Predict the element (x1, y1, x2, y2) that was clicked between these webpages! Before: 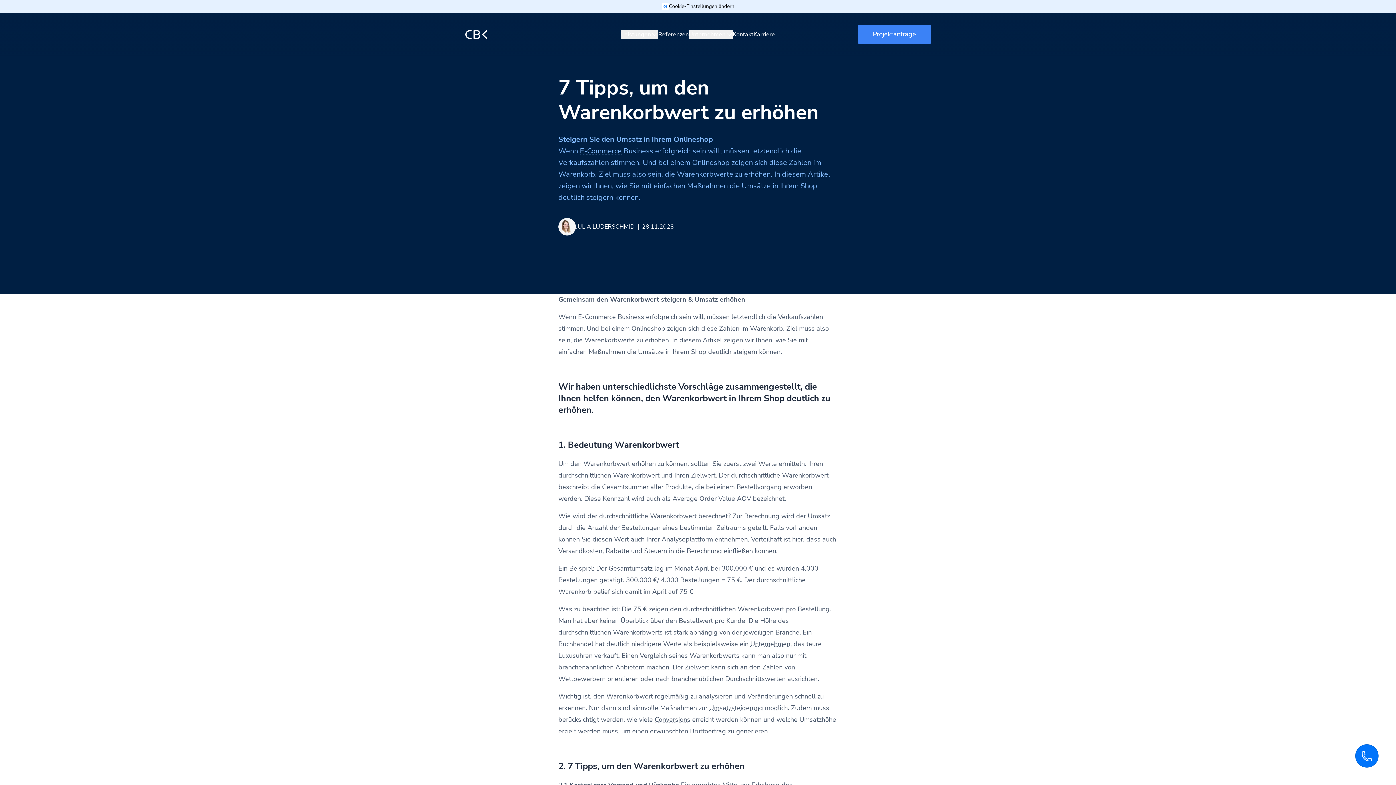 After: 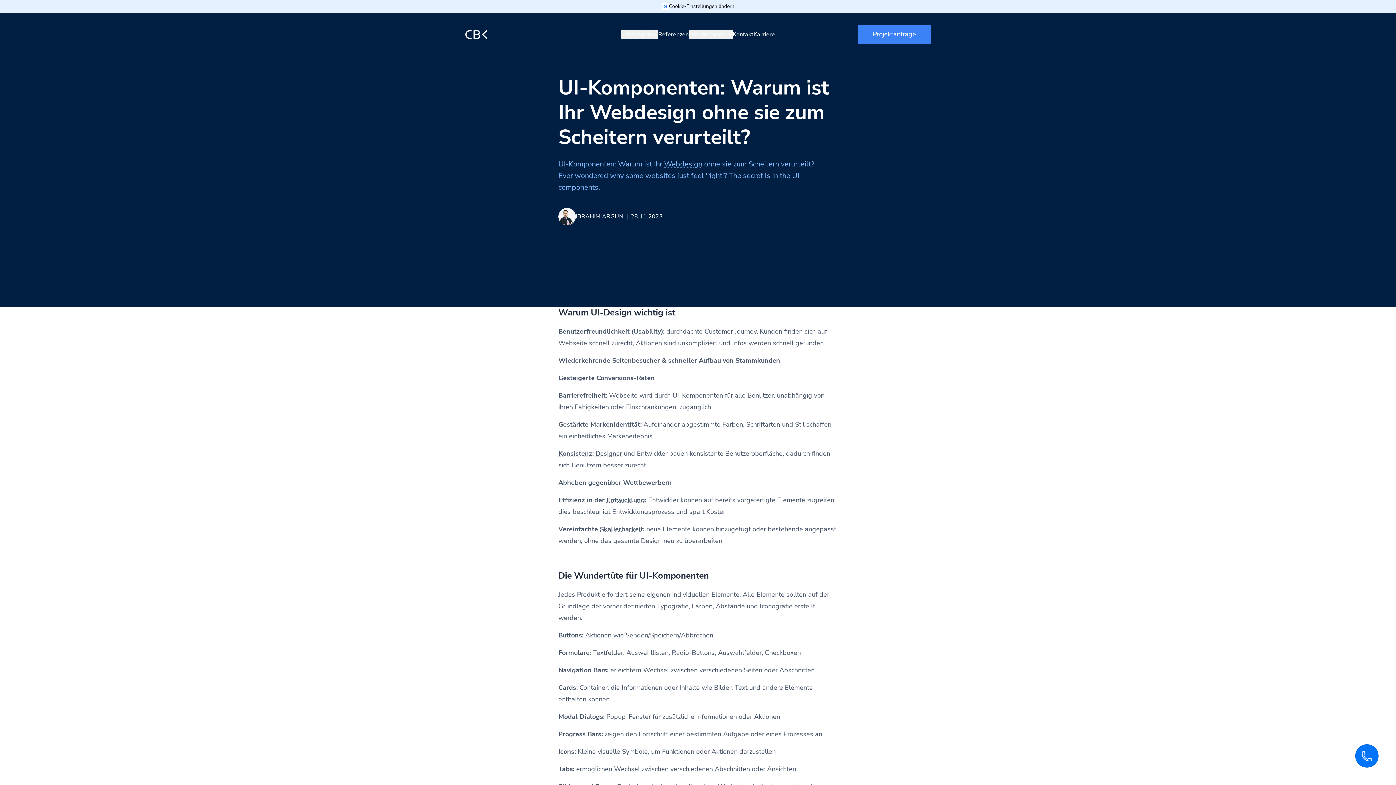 Action: label: Conversions bbox: (654, 715, 690, 724)